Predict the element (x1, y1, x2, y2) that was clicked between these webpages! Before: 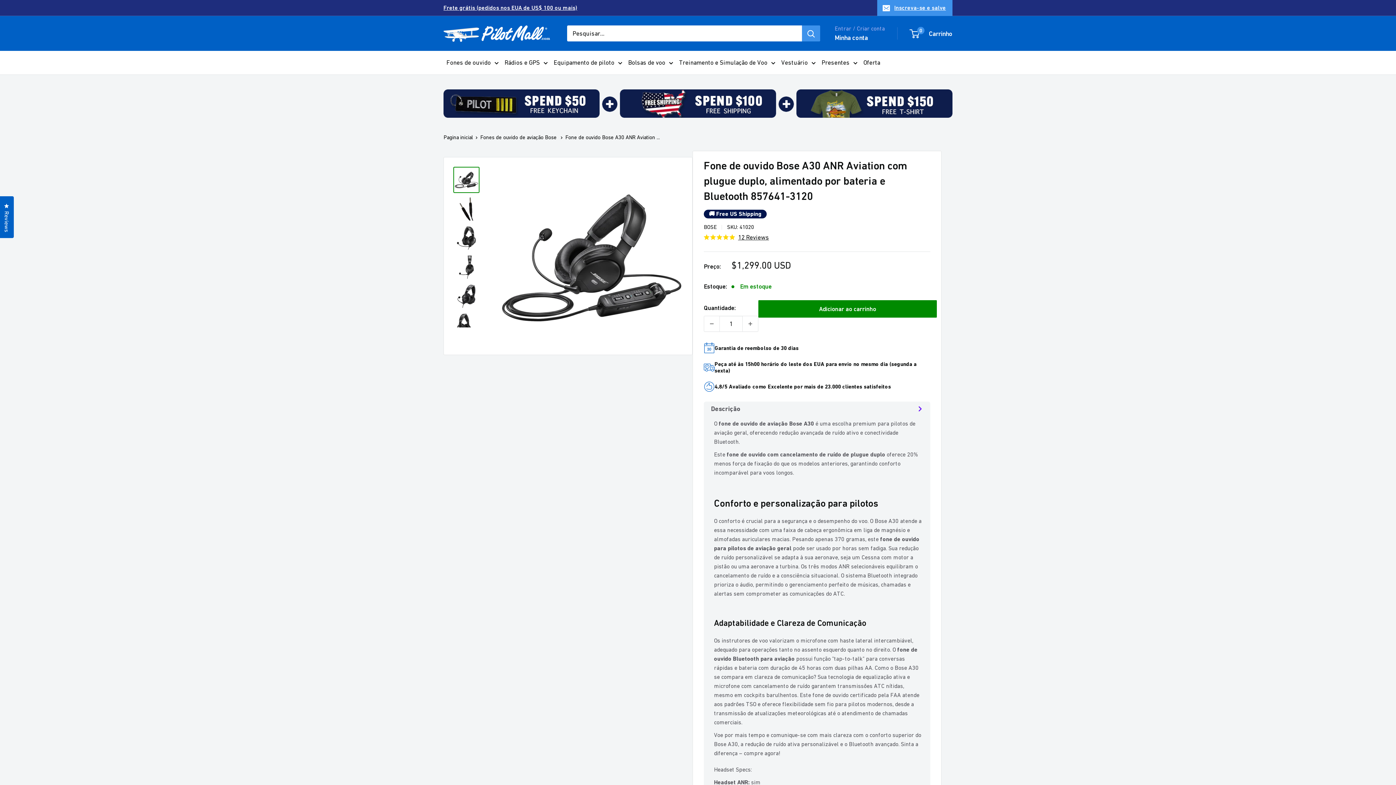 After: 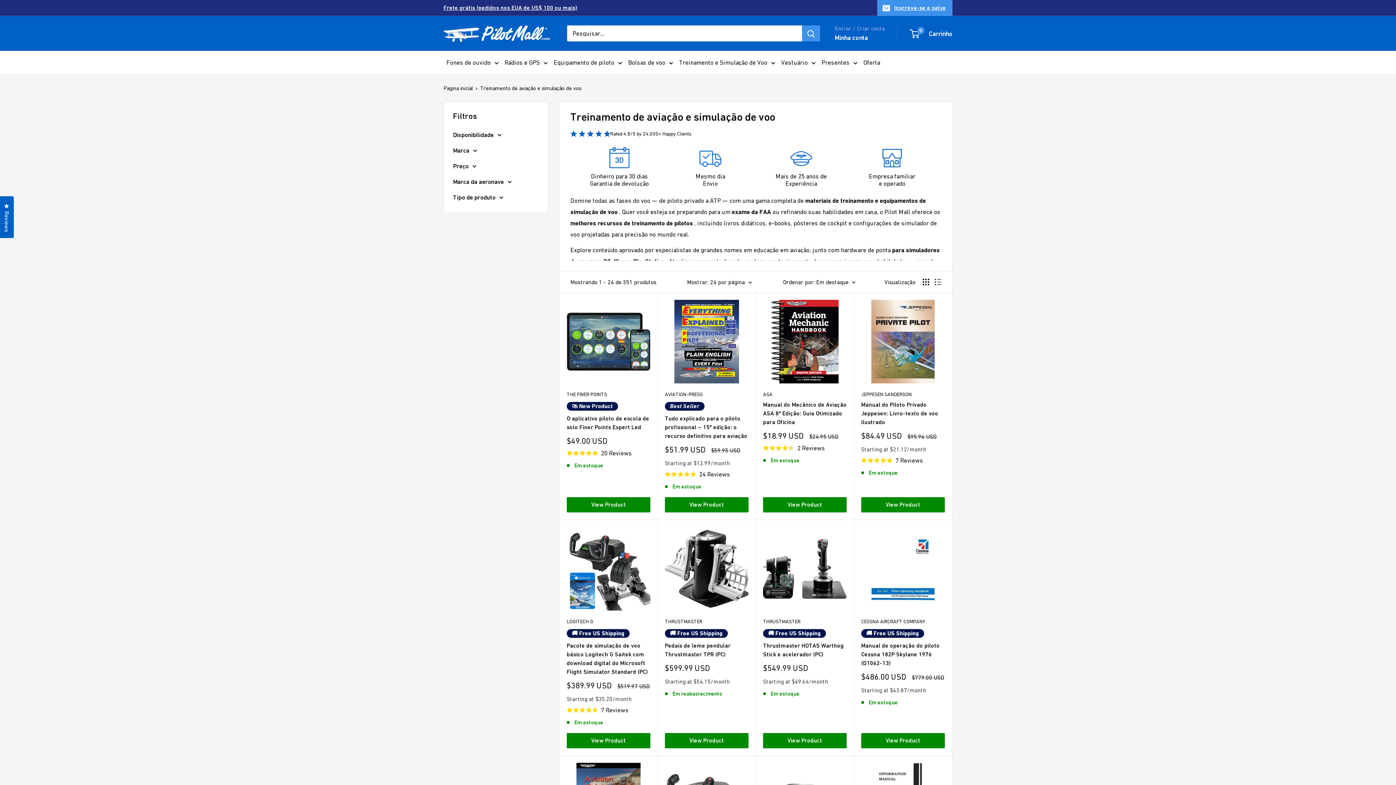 Action: label: Treinamento e Simulação de Voo bbox: (679, 57, 775, 68)